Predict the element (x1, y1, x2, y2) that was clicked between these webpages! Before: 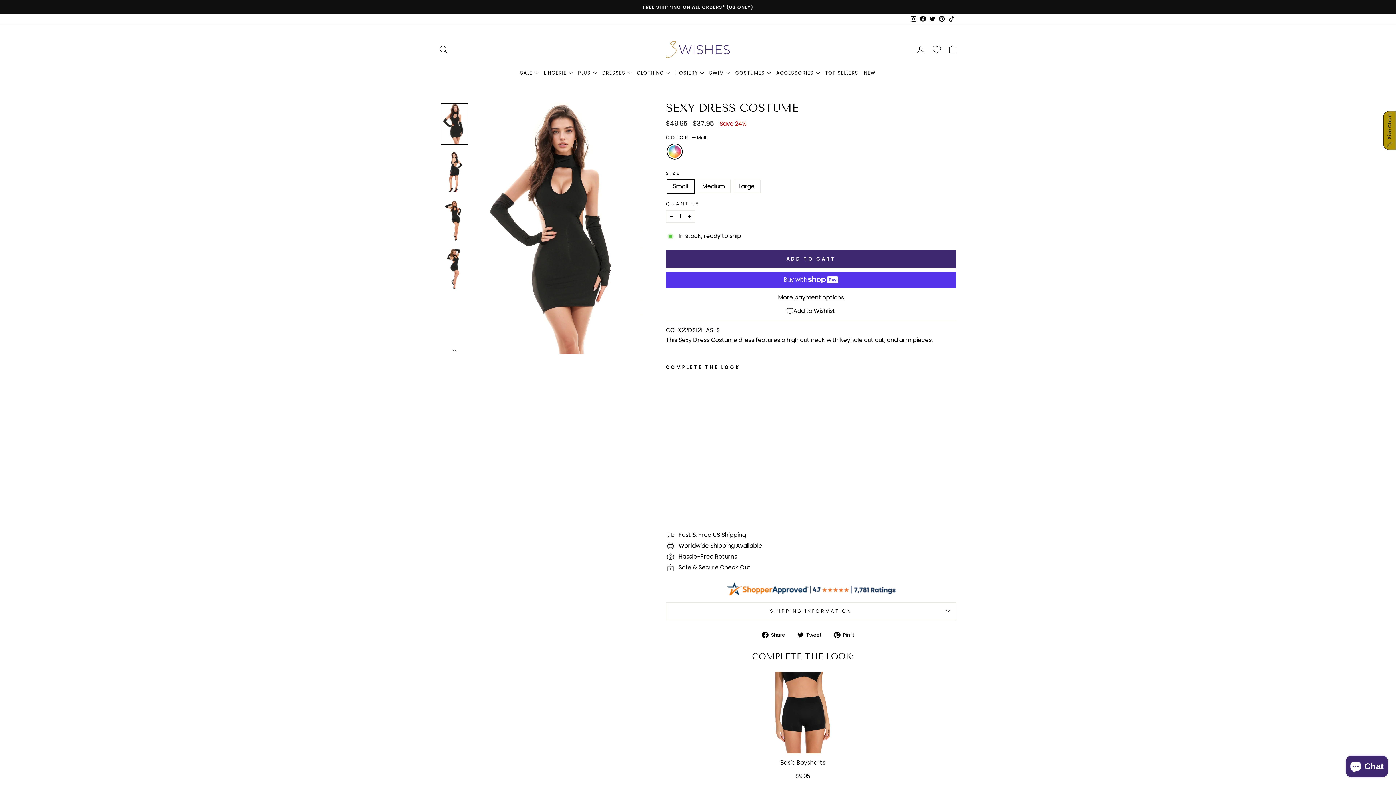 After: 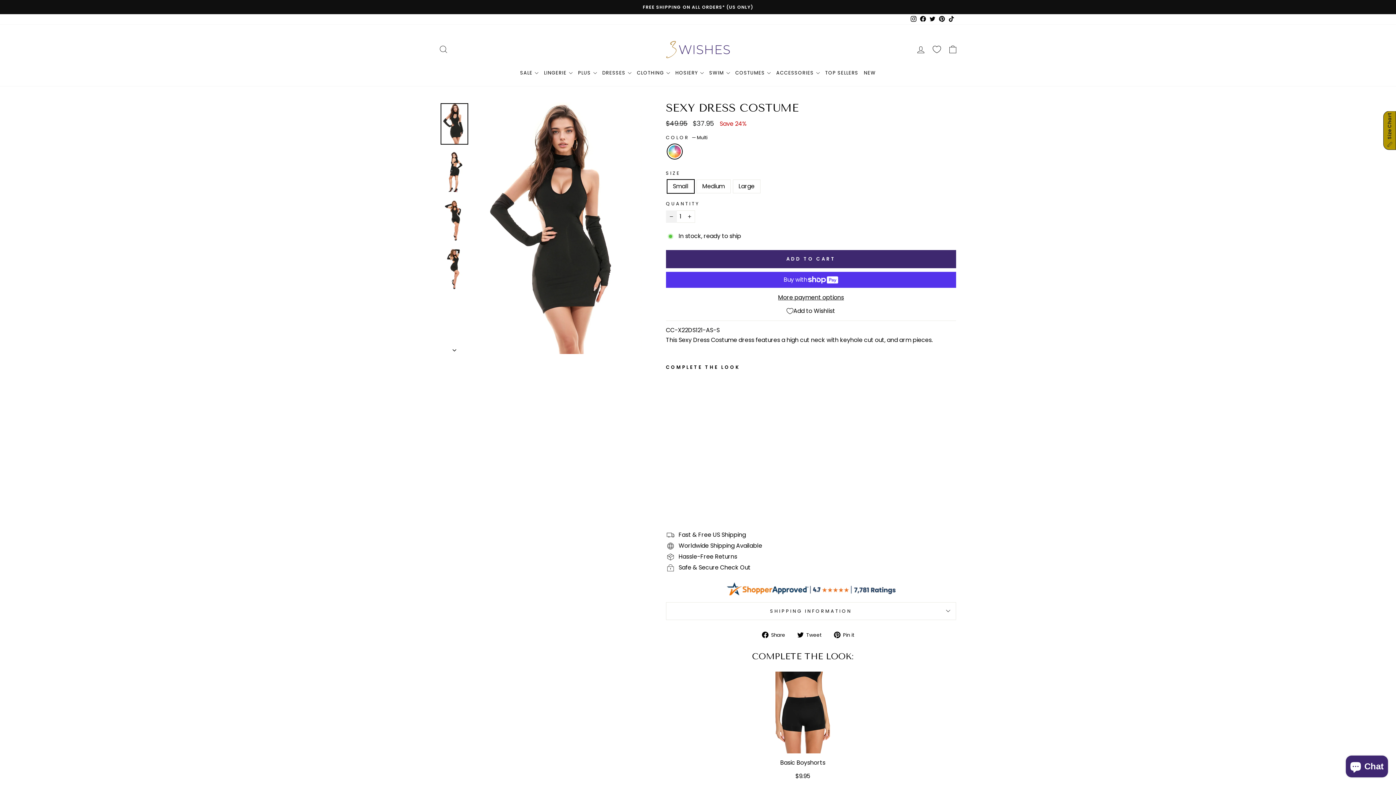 Action: label: Reduce item quantity by one bbox: (666, 210, 677, 222)